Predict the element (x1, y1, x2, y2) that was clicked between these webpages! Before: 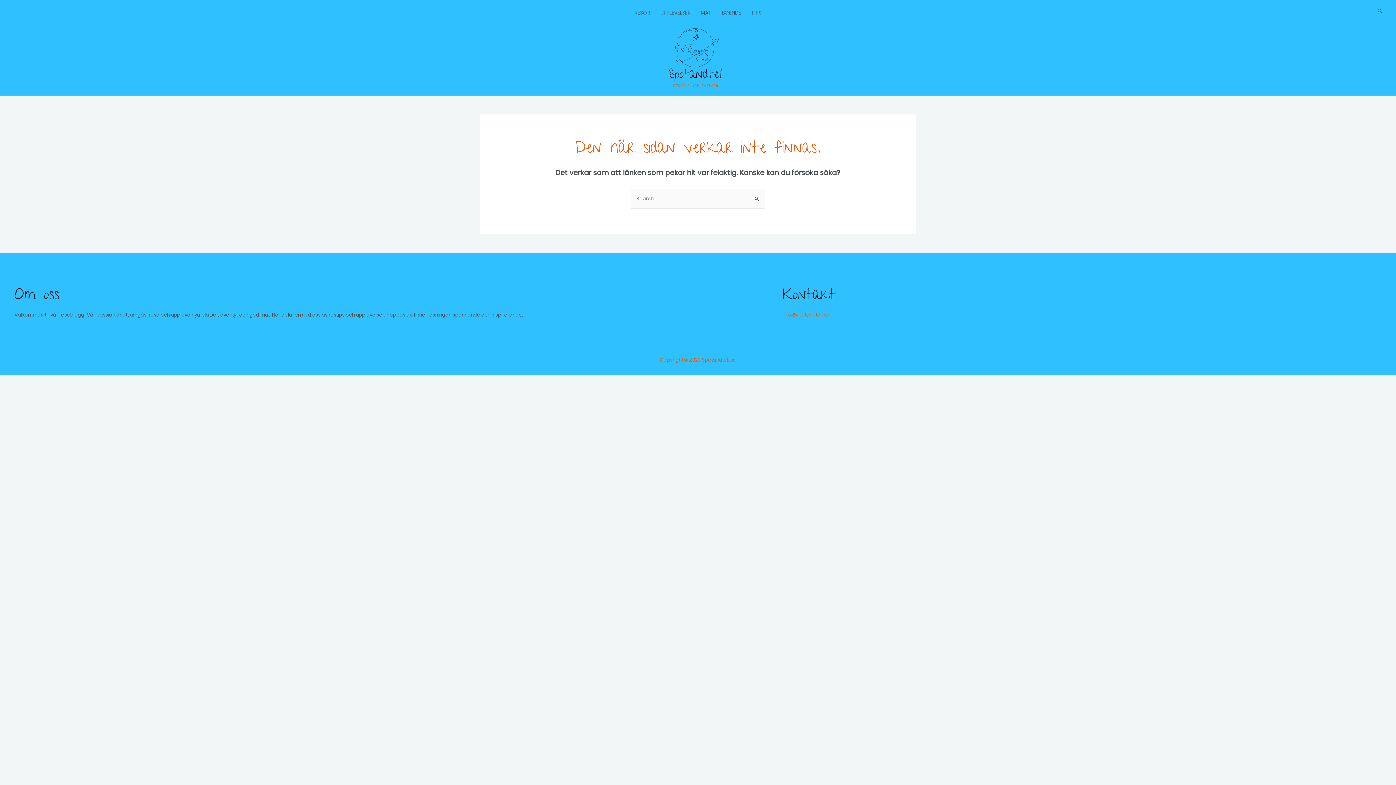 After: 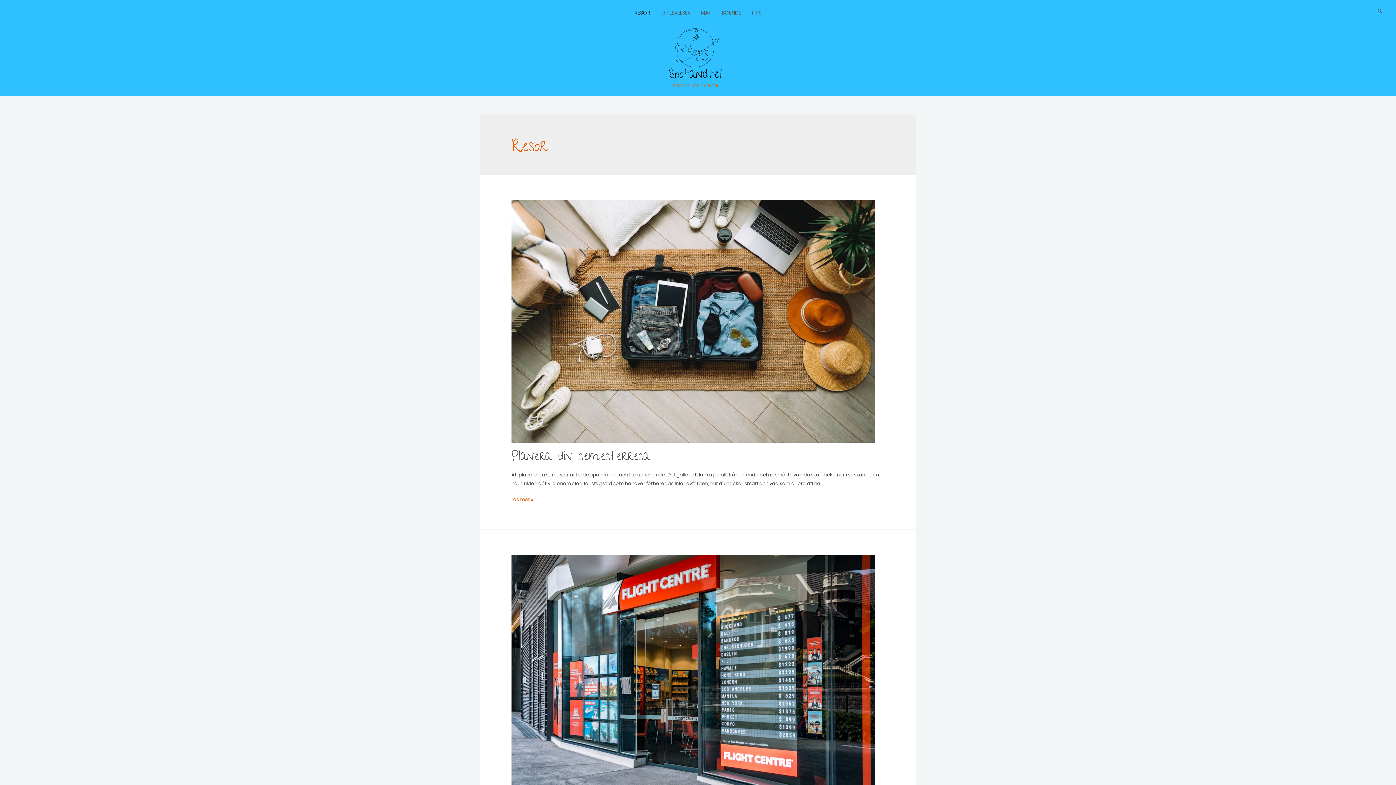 Action: bbox: (629, 0, 655, 21) label: RESOR